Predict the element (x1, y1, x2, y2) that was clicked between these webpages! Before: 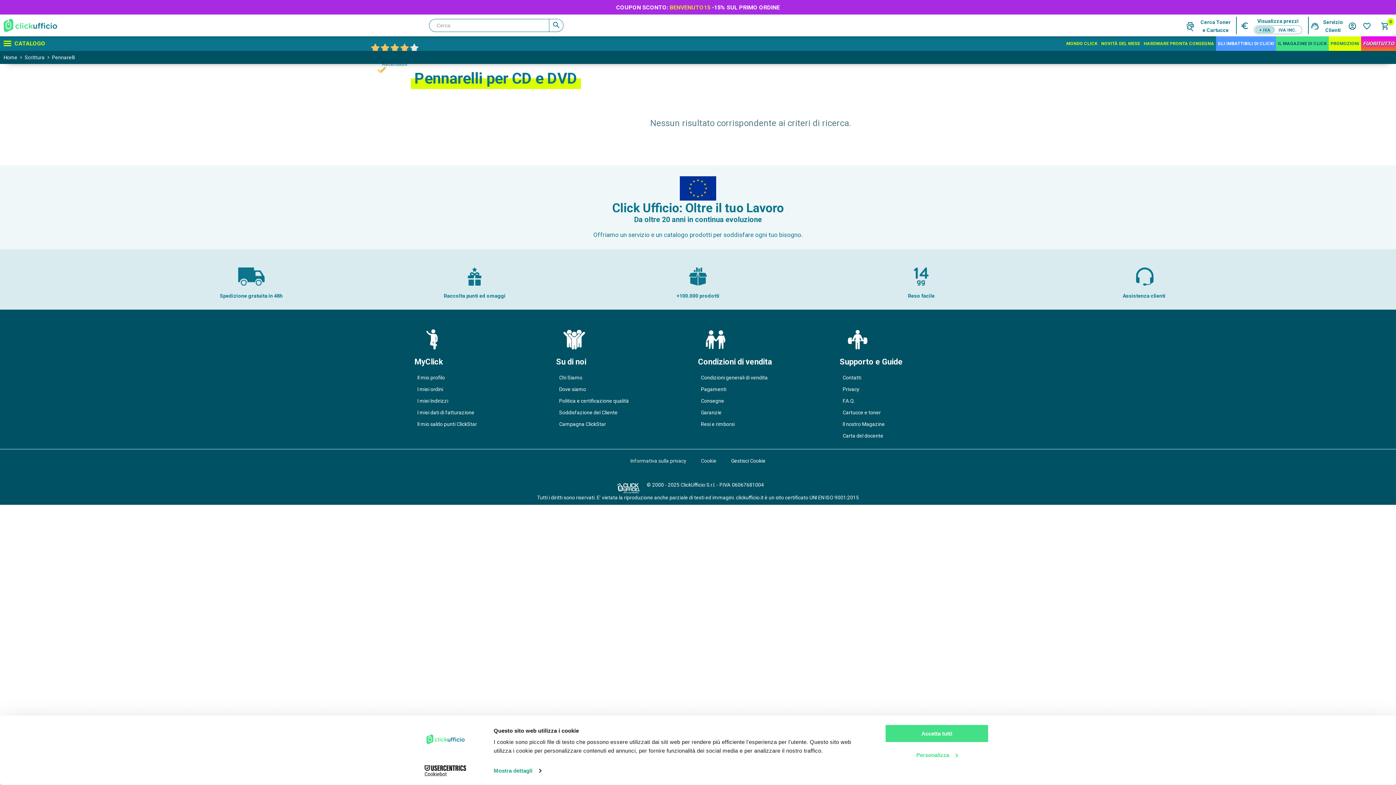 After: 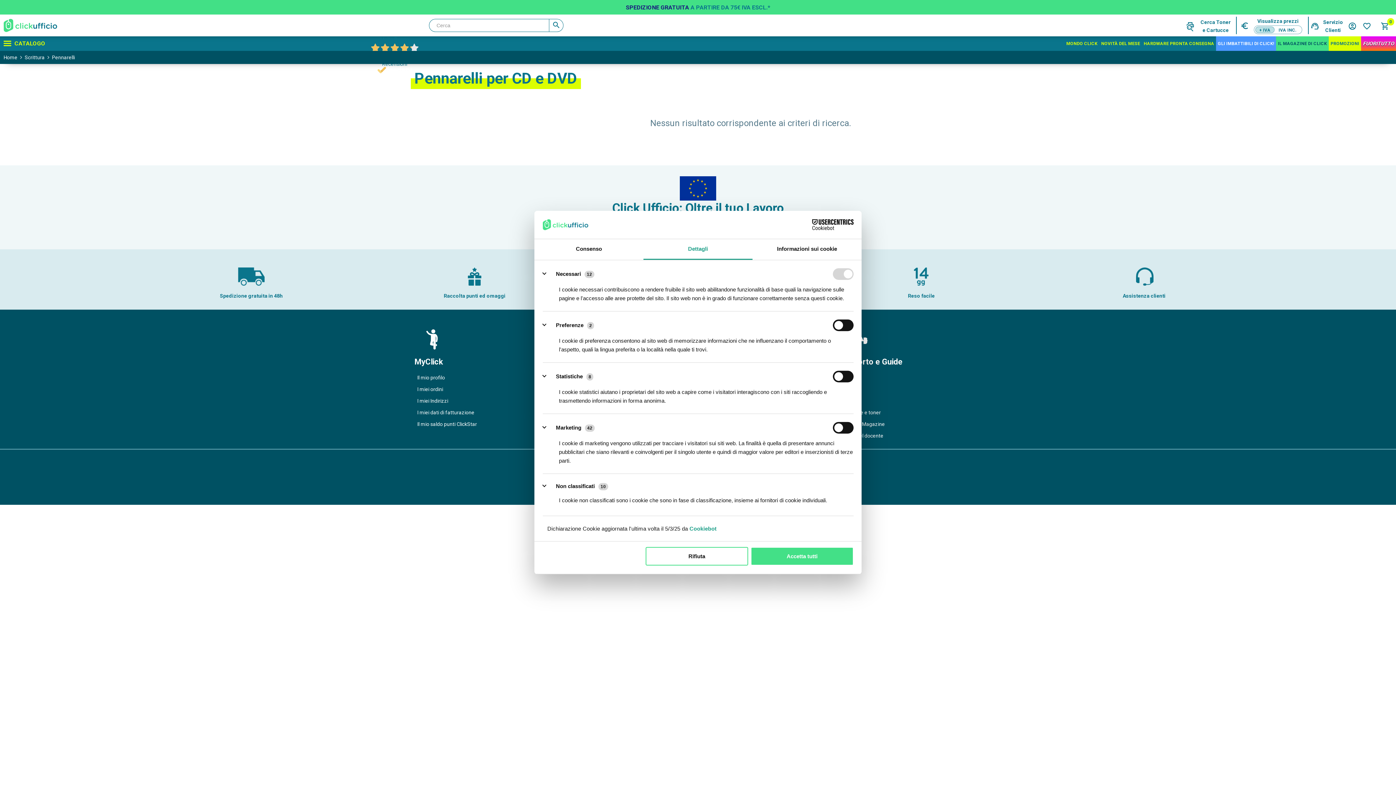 Action: bbox: (885, 745, 989, 764) label: Personalizza